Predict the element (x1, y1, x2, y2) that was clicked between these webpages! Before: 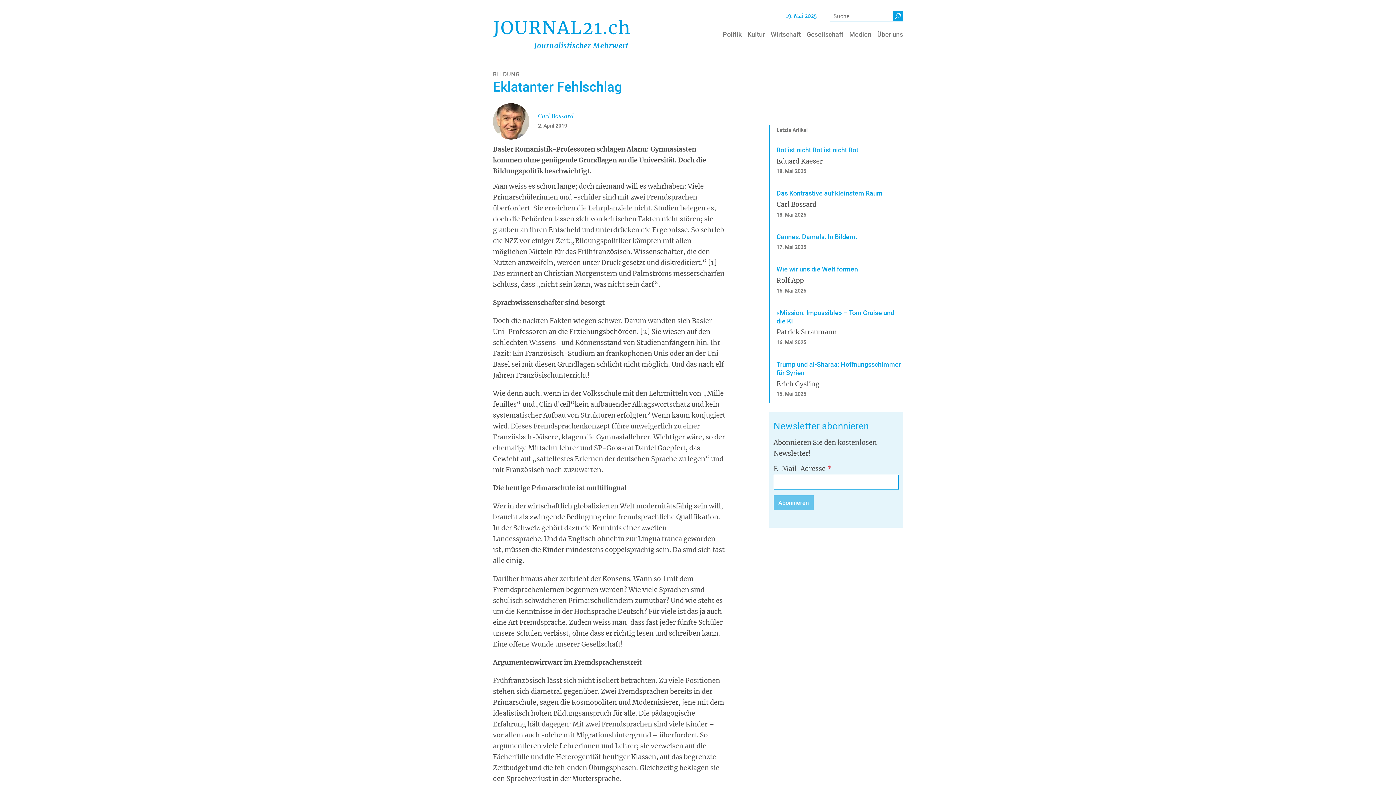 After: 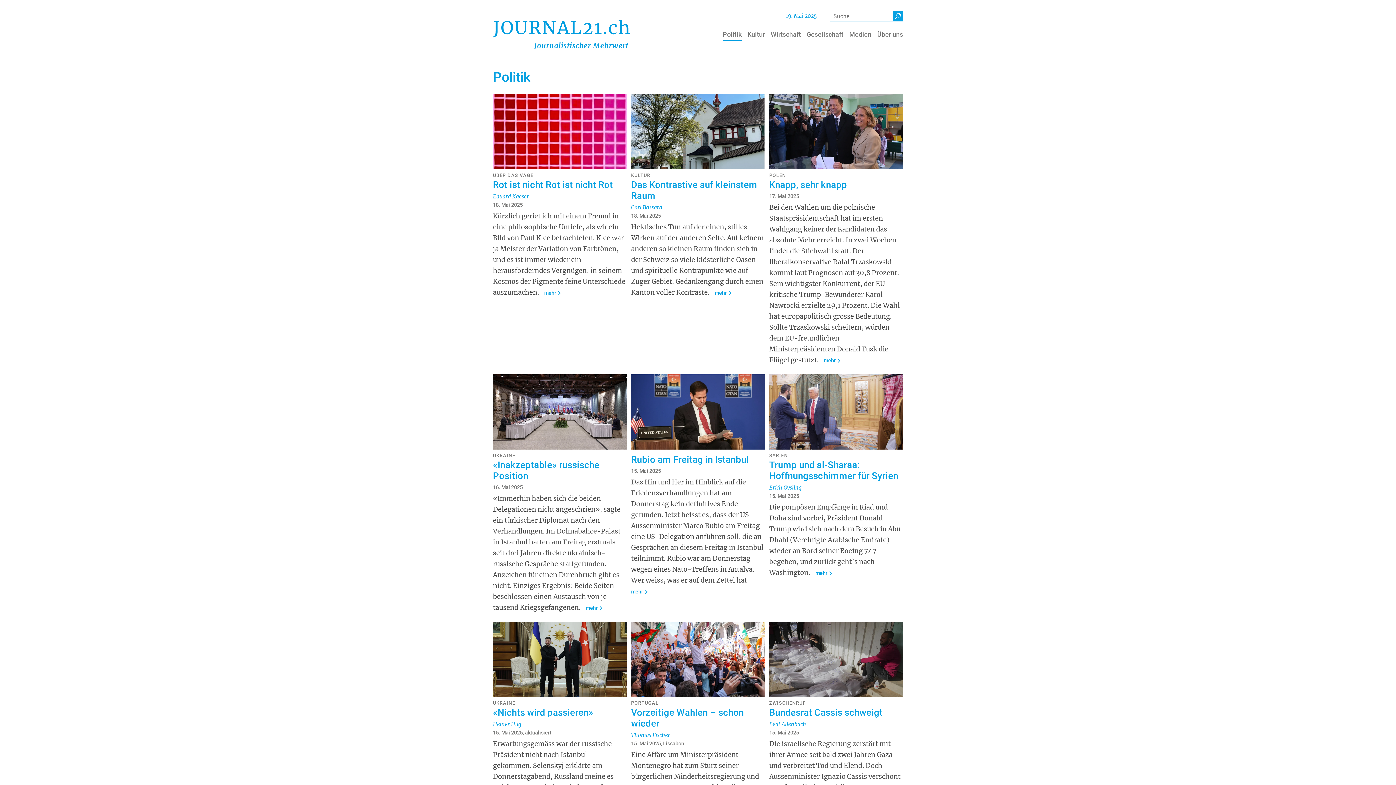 Action: bbox: (720, 28, 744, 40) label: Politik